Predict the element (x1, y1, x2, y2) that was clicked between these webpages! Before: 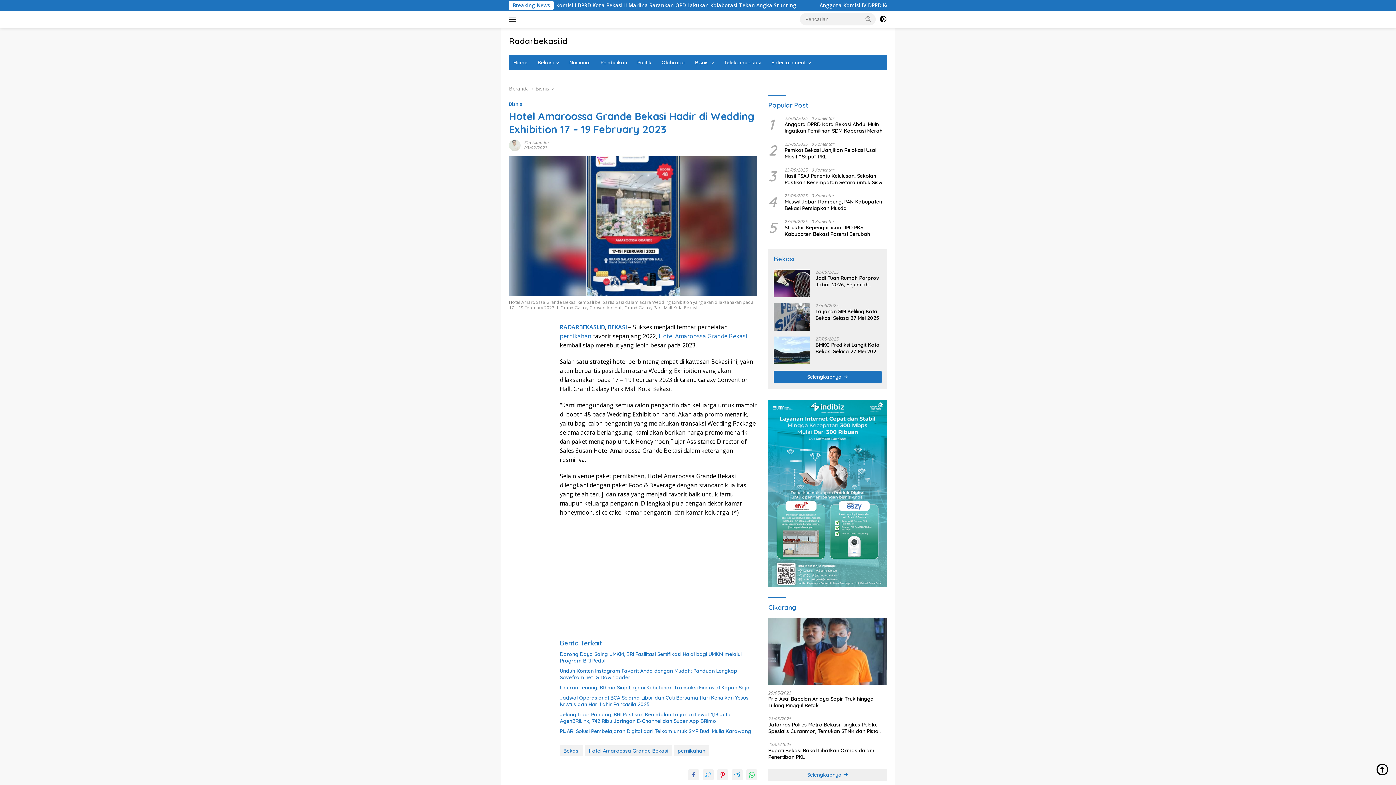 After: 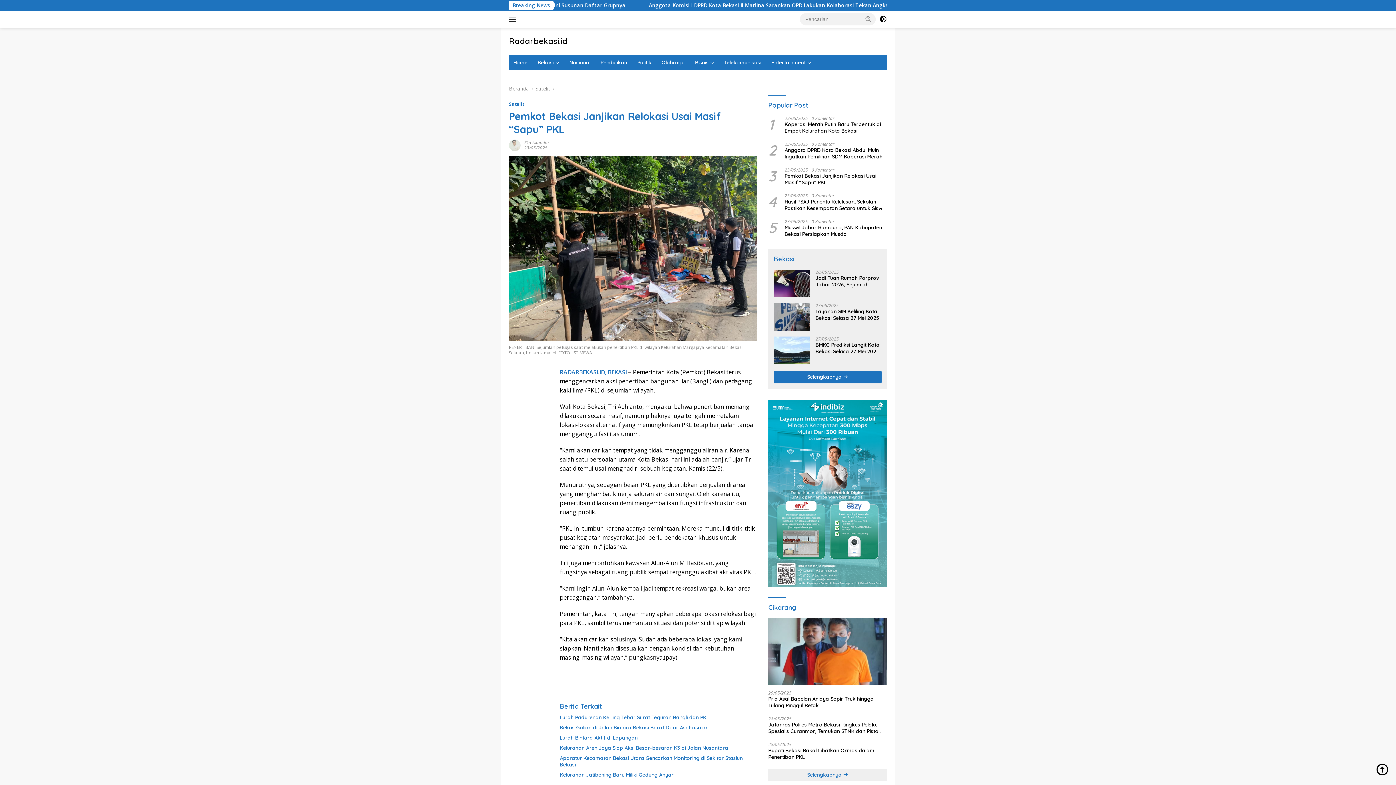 Action: bbox: (784, 146, 887, 160) label: Pemkot Bekasi Janjikan Relokasi Usai Masif “Sapu” PKL